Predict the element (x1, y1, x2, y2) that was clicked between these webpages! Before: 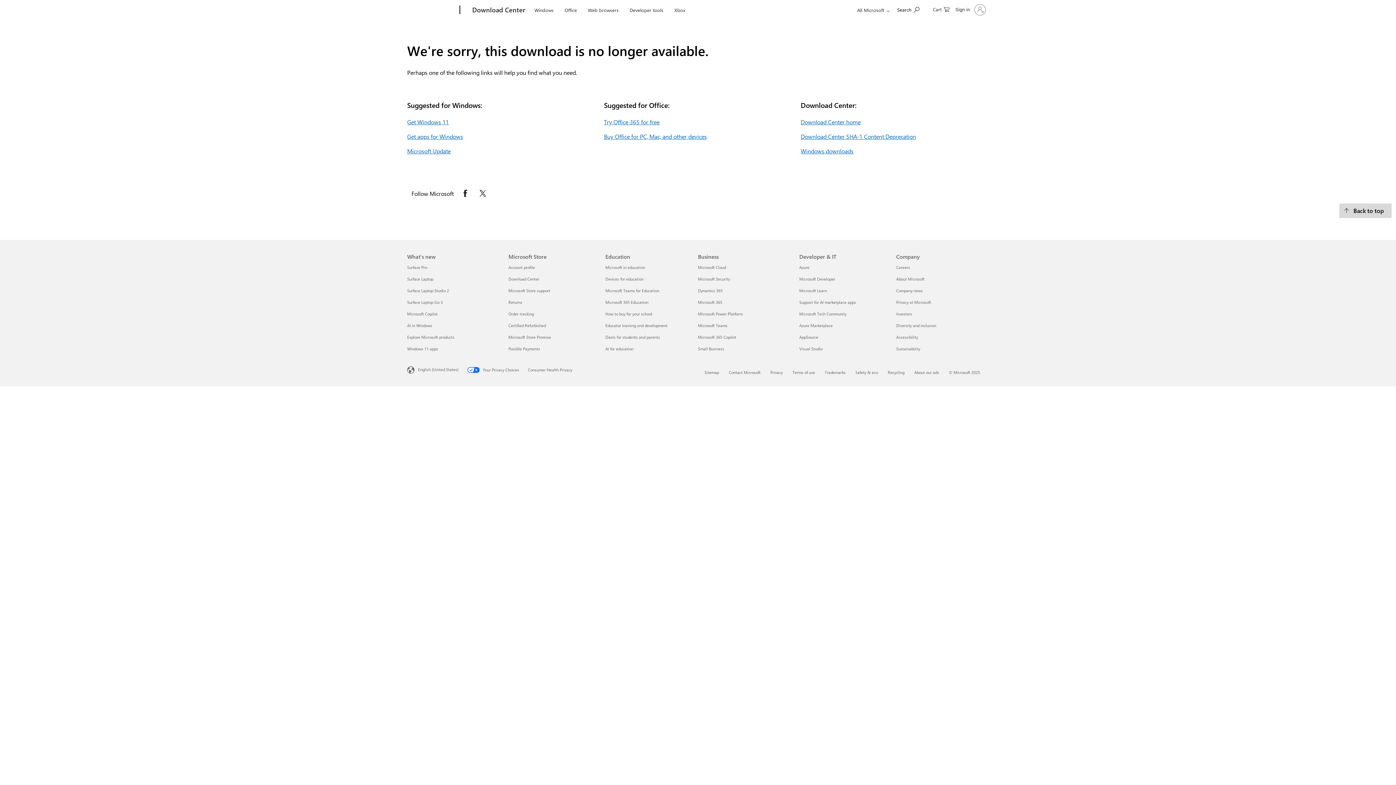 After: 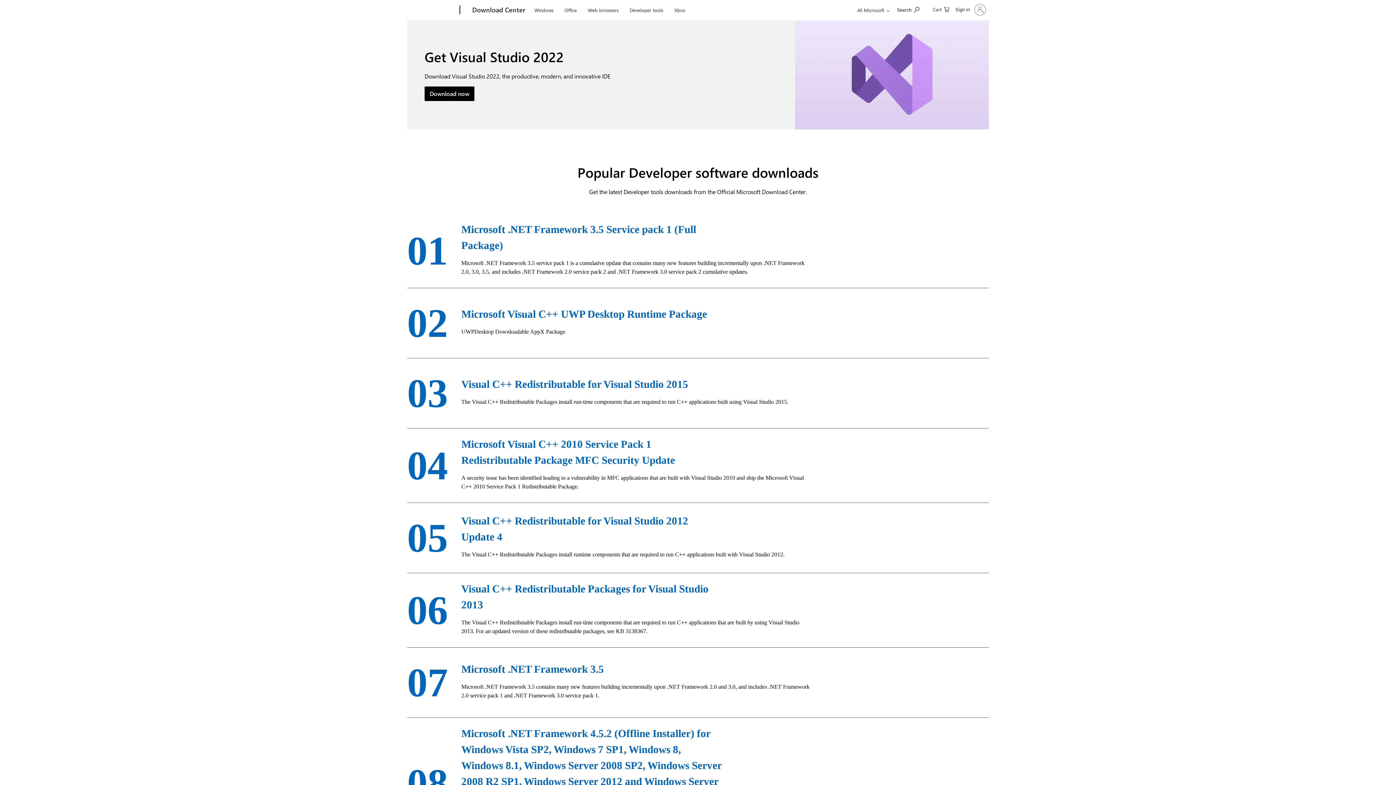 Action: bbox: (626, 0, 666, 17) label: Developer tools